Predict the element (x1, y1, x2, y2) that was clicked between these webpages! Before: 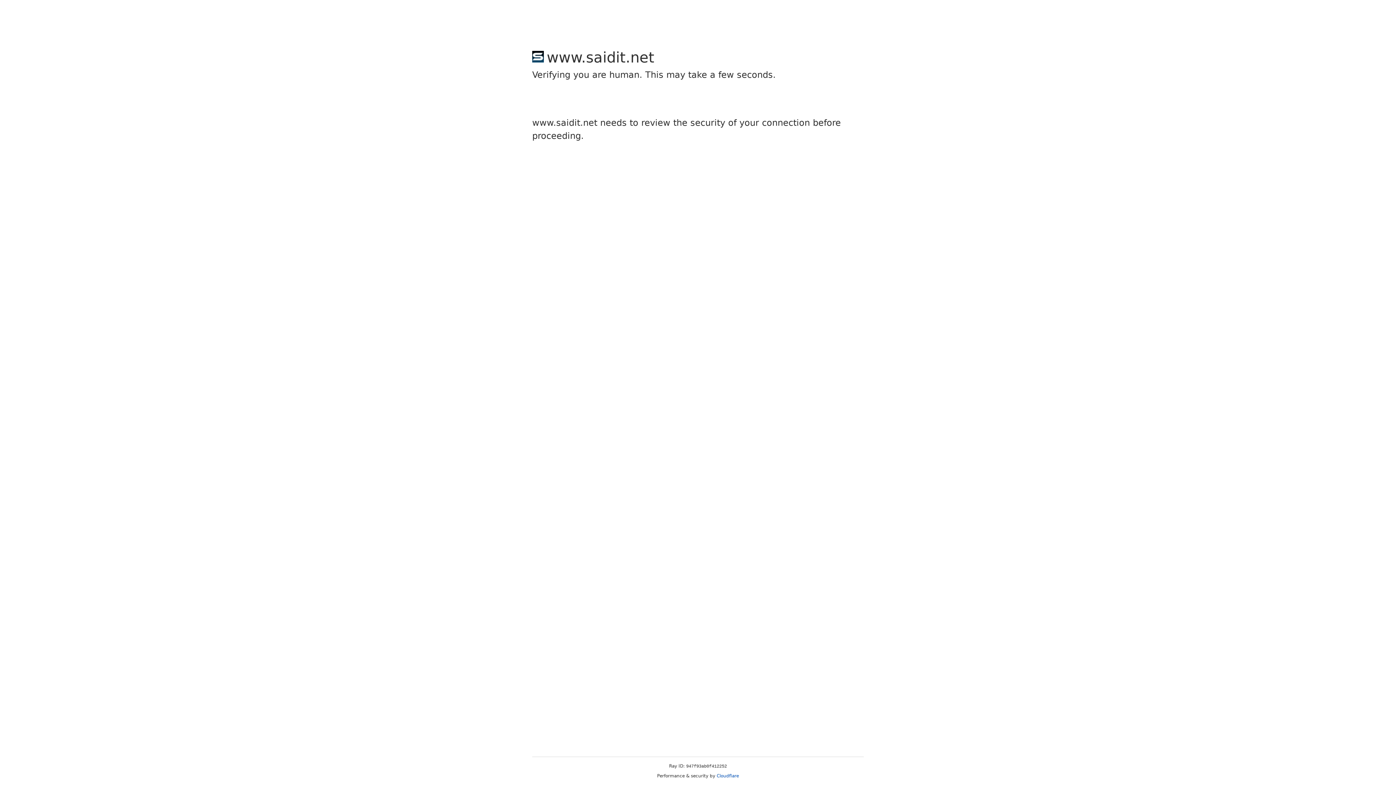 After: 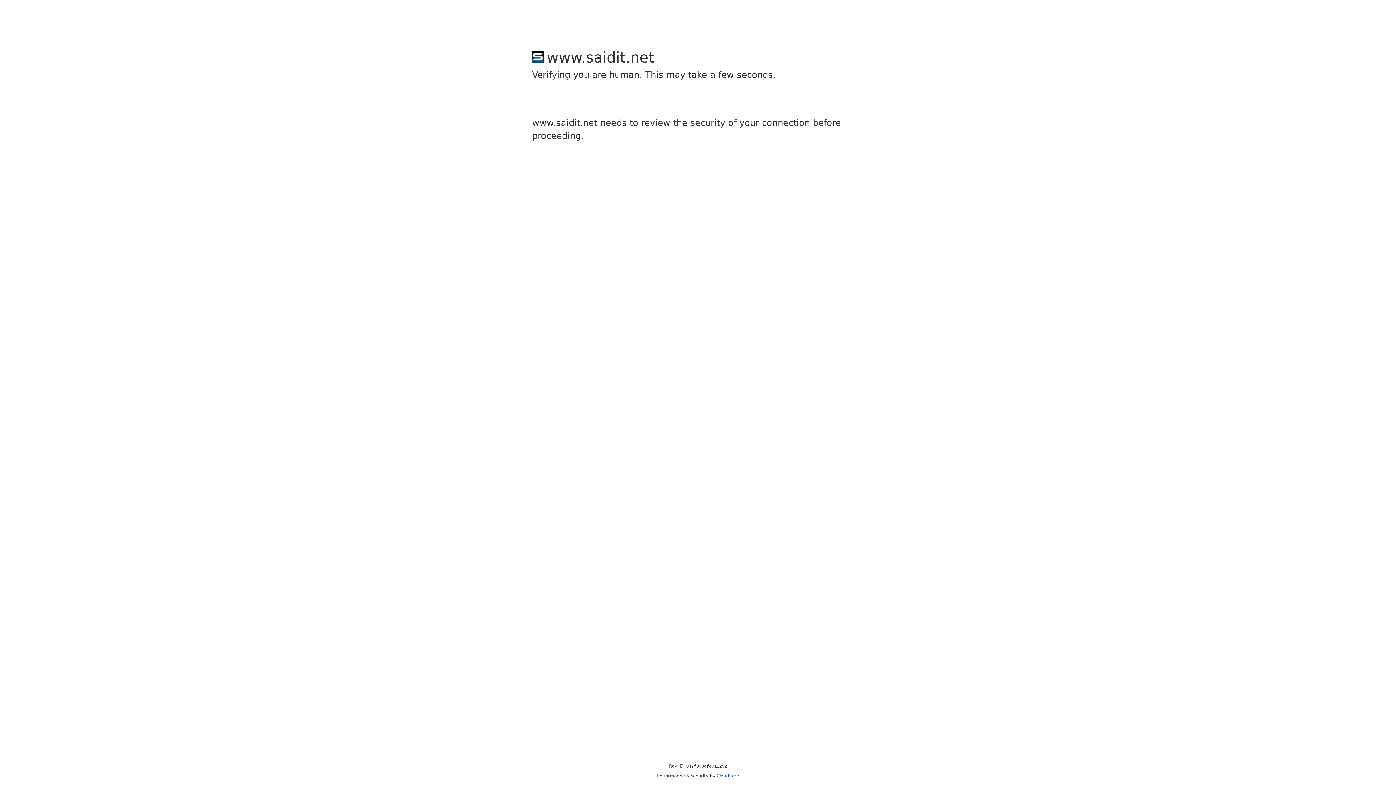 Action: bbox: (716, 773, 739, 778) label: Cloudflare